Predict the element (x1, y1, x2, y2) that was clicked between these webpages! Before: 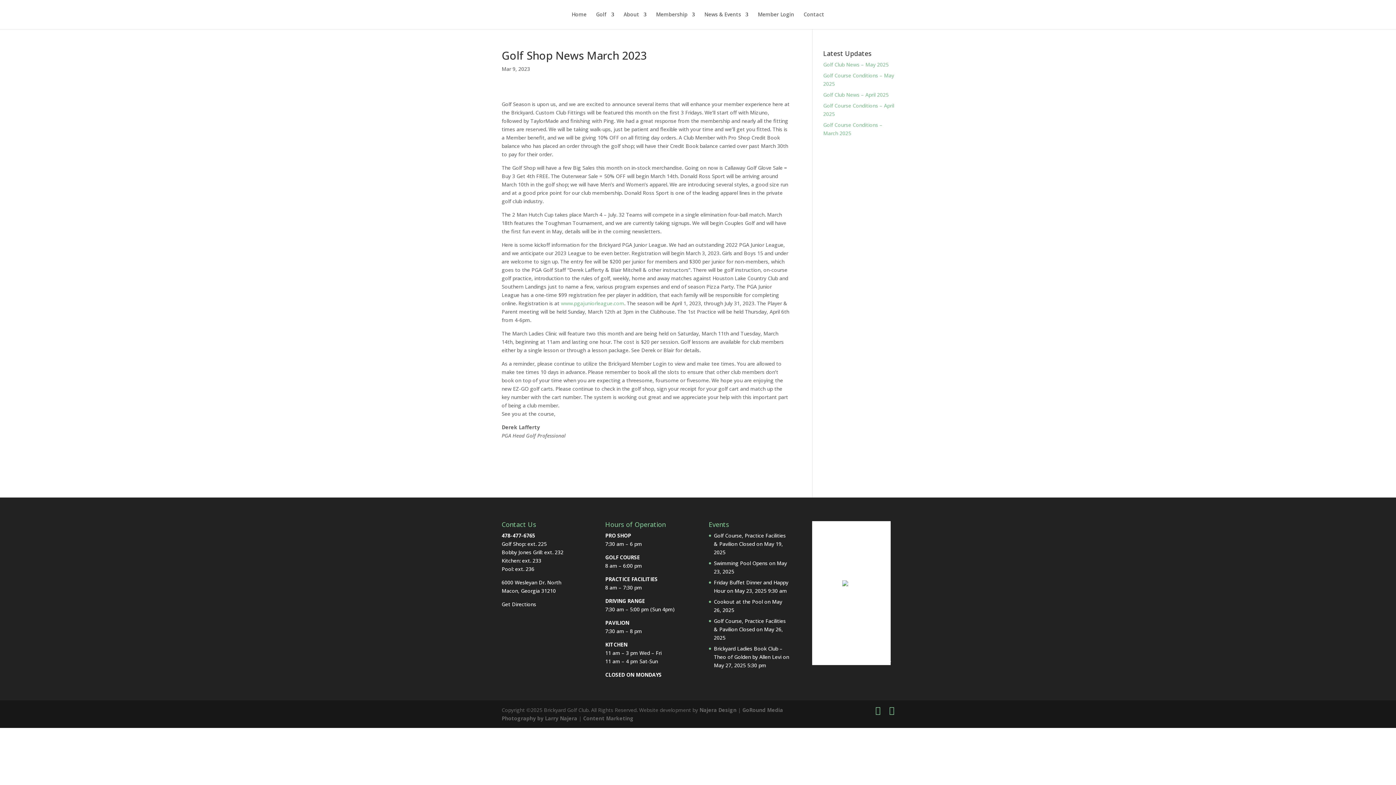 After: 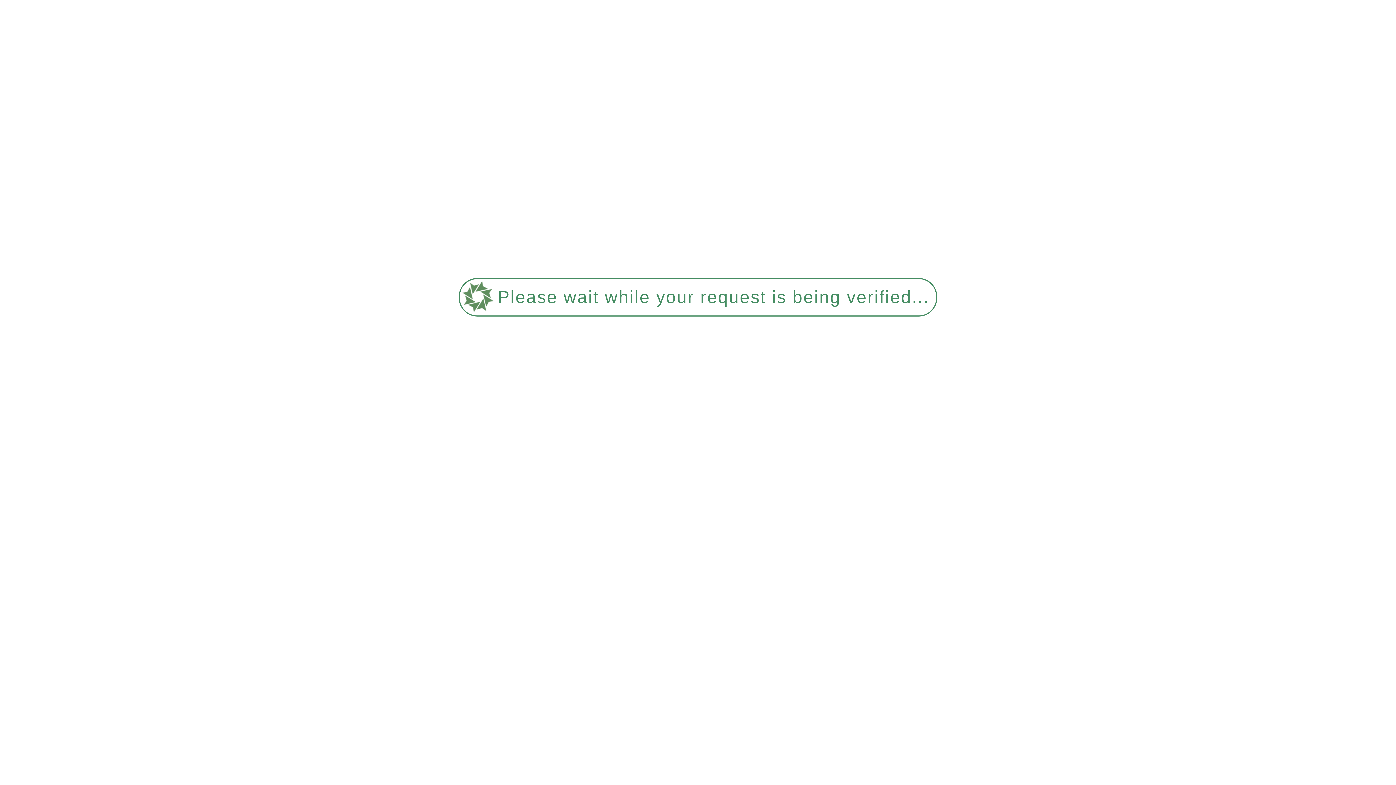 Action: label: Home bbox: (571, 12, 586, 29)